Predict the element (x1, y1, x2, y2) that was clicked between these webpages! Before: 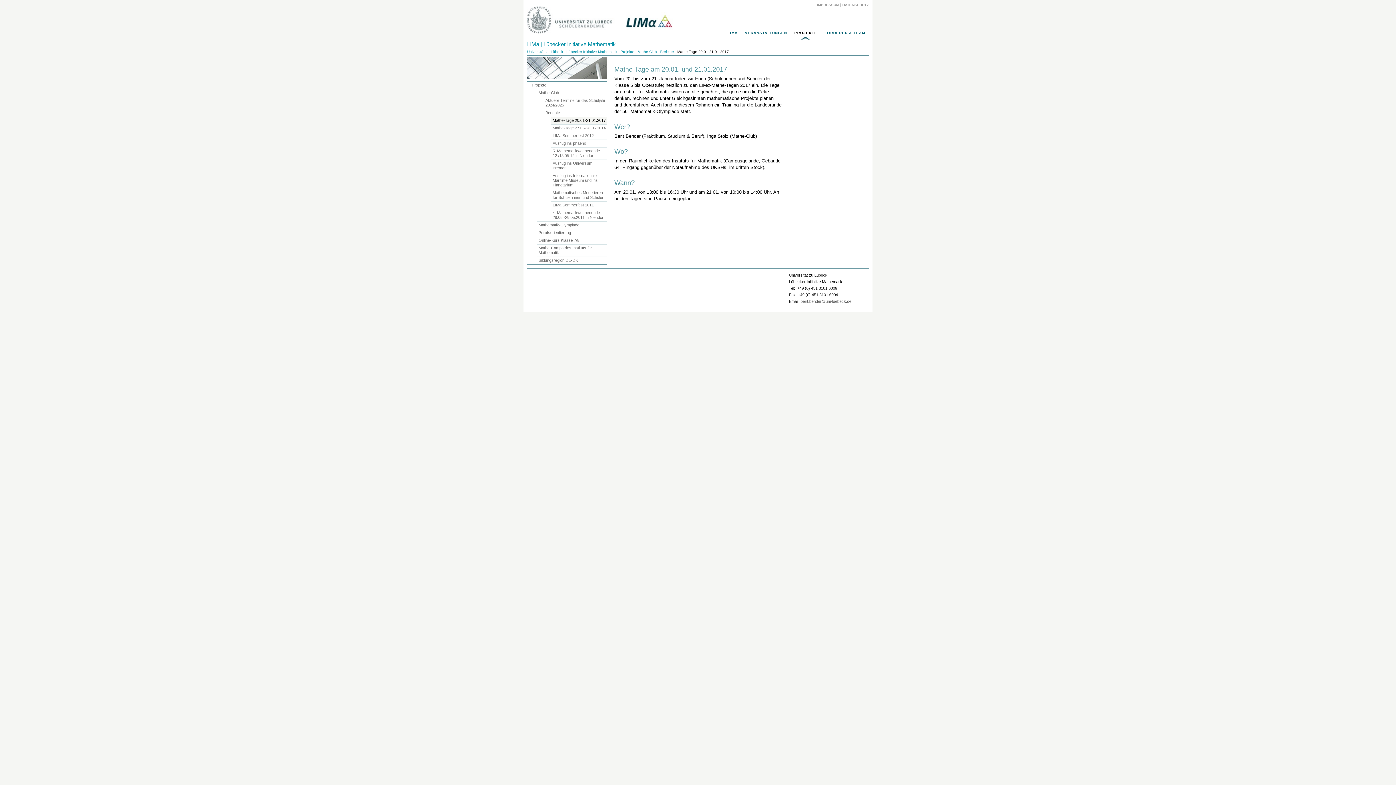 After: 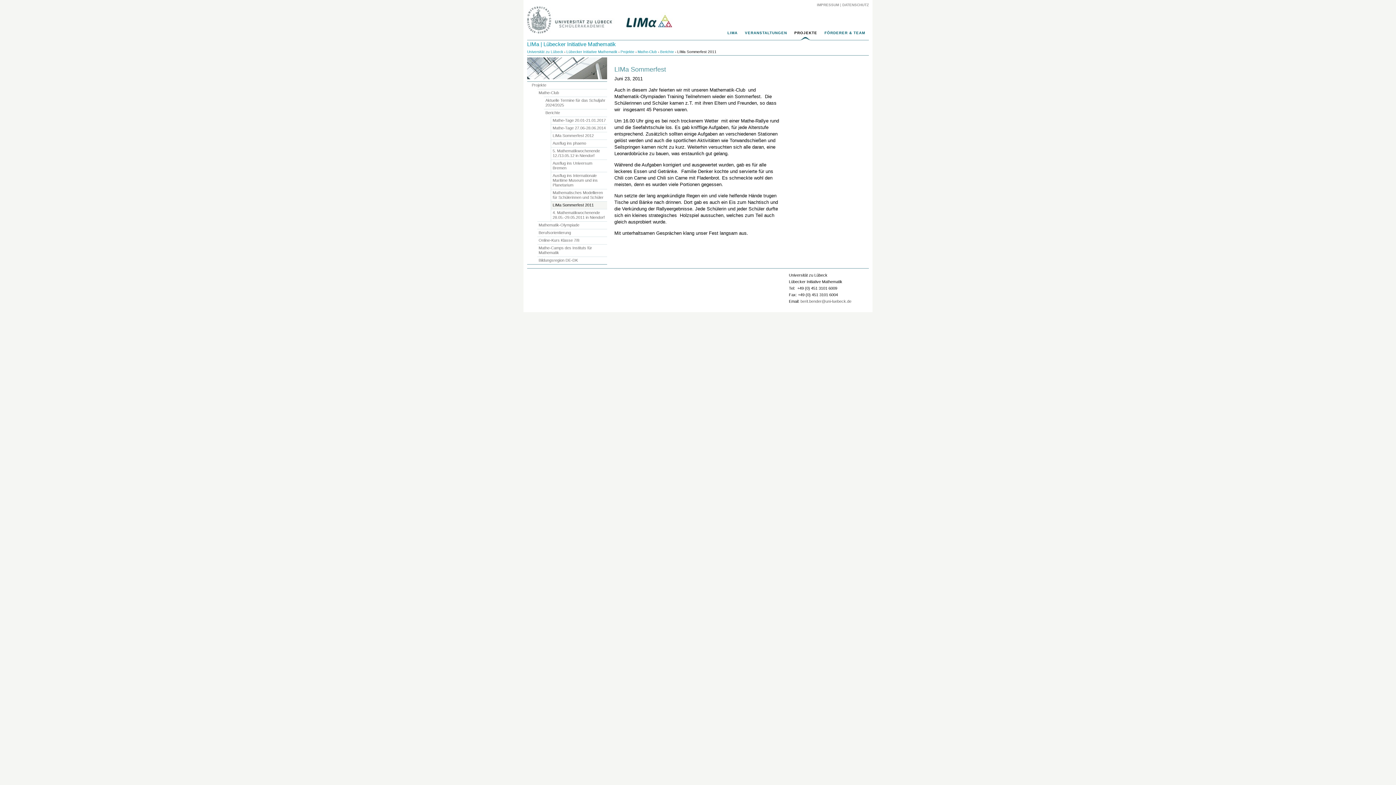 Action: bbox: (551, 201, 607, 209) label: LIMa Sommerfest 2011